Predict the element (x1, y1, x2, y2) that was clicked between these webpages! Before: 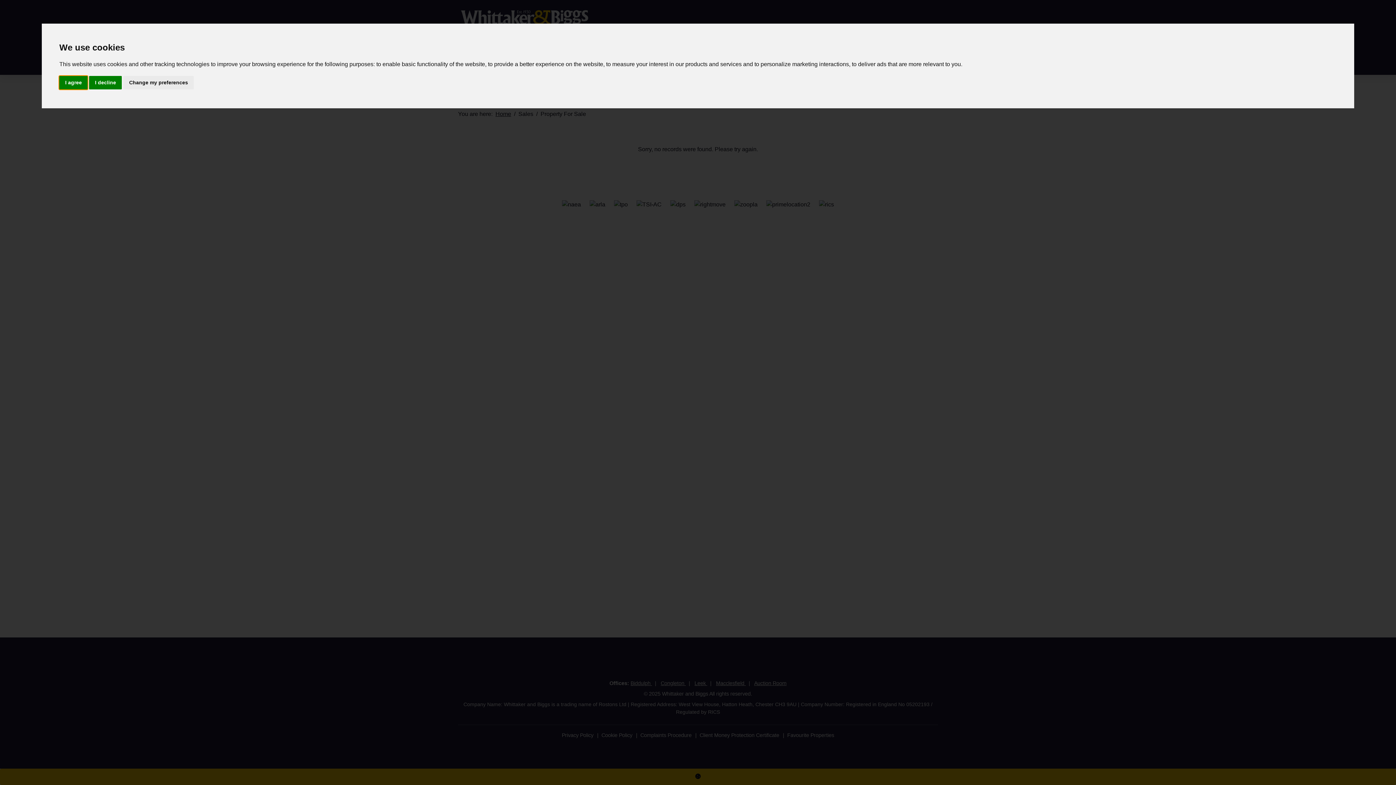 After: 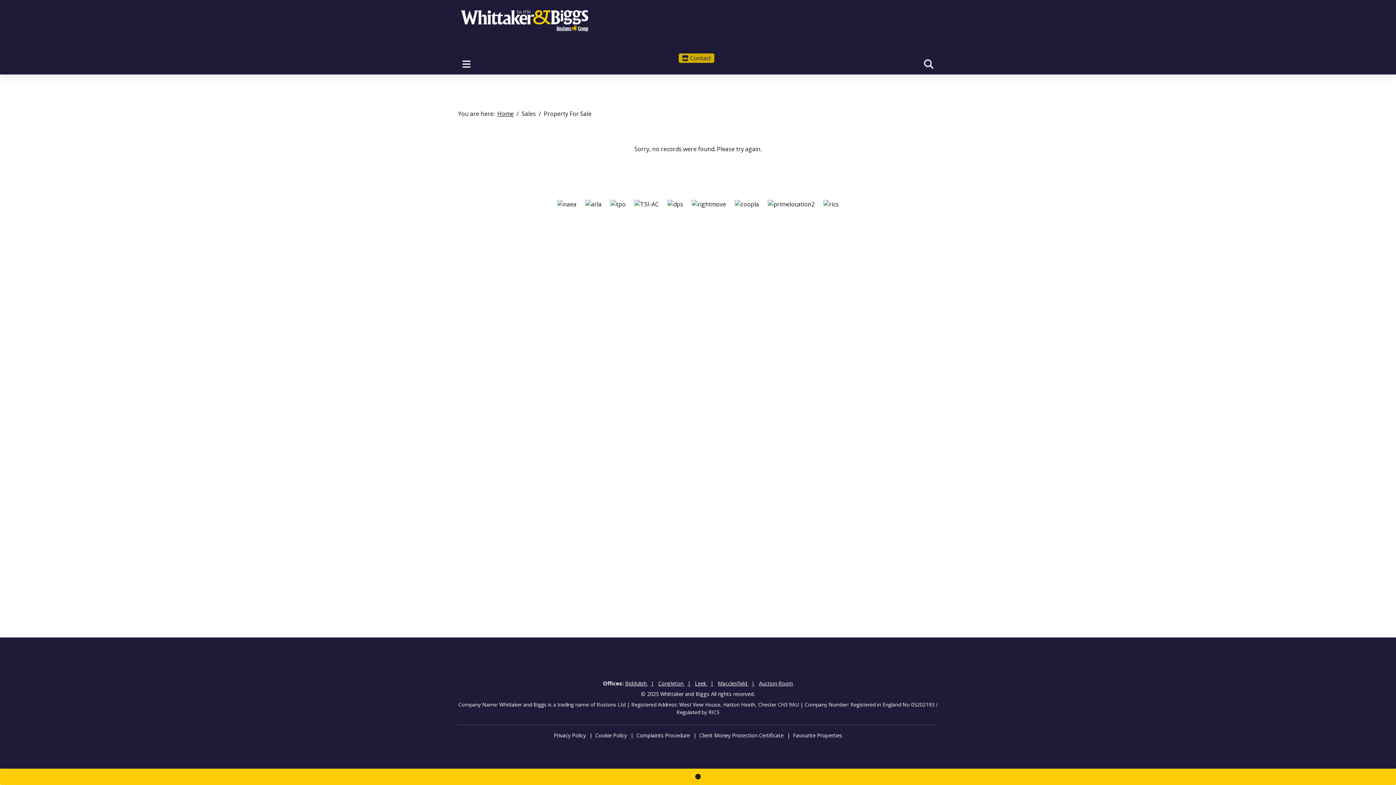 Action: bbox: (59, 75, 87, 89) label: I agree